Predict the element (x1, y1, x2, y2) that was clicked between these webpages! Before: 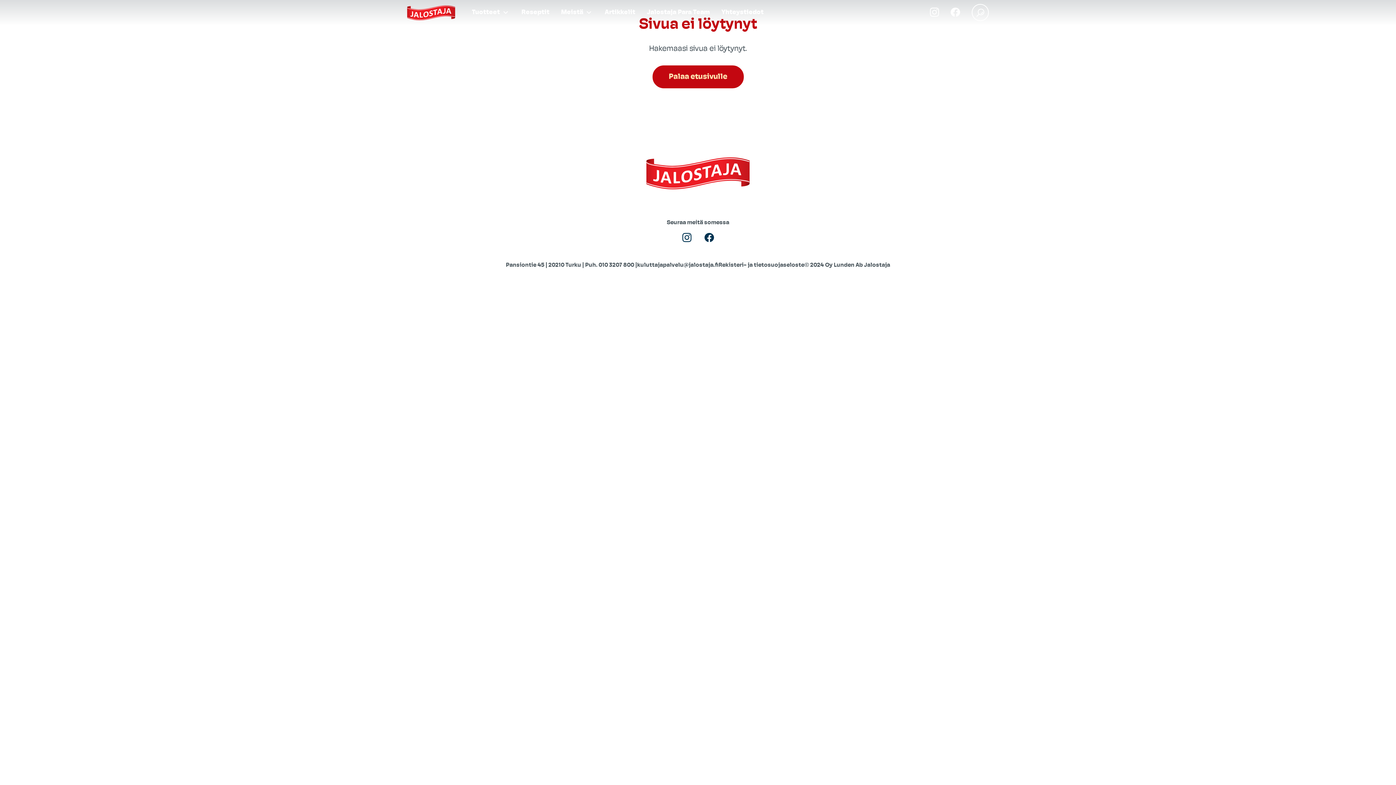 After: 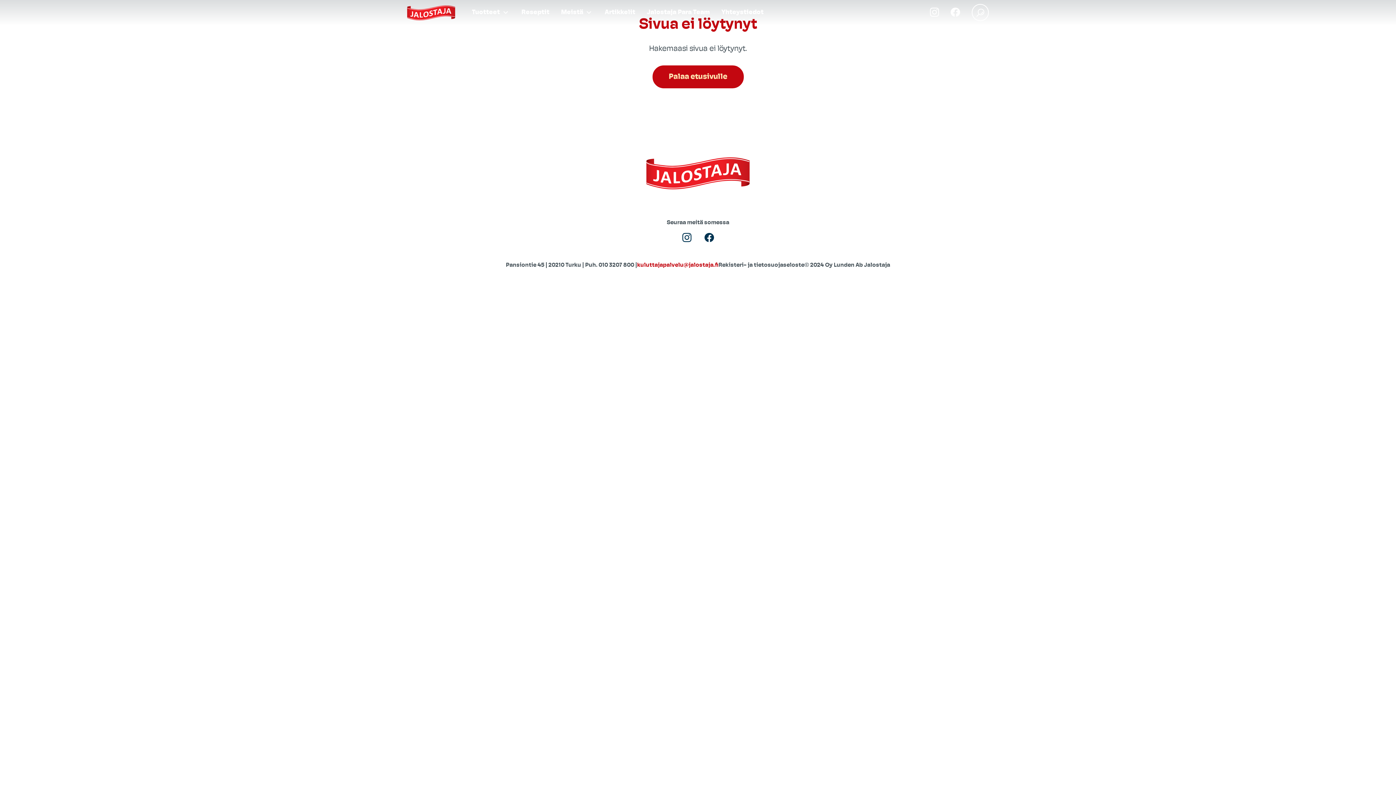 Action: bbox: (637, 262, 718, 268) label: kuluttajapalvelu@jalostaja.fi